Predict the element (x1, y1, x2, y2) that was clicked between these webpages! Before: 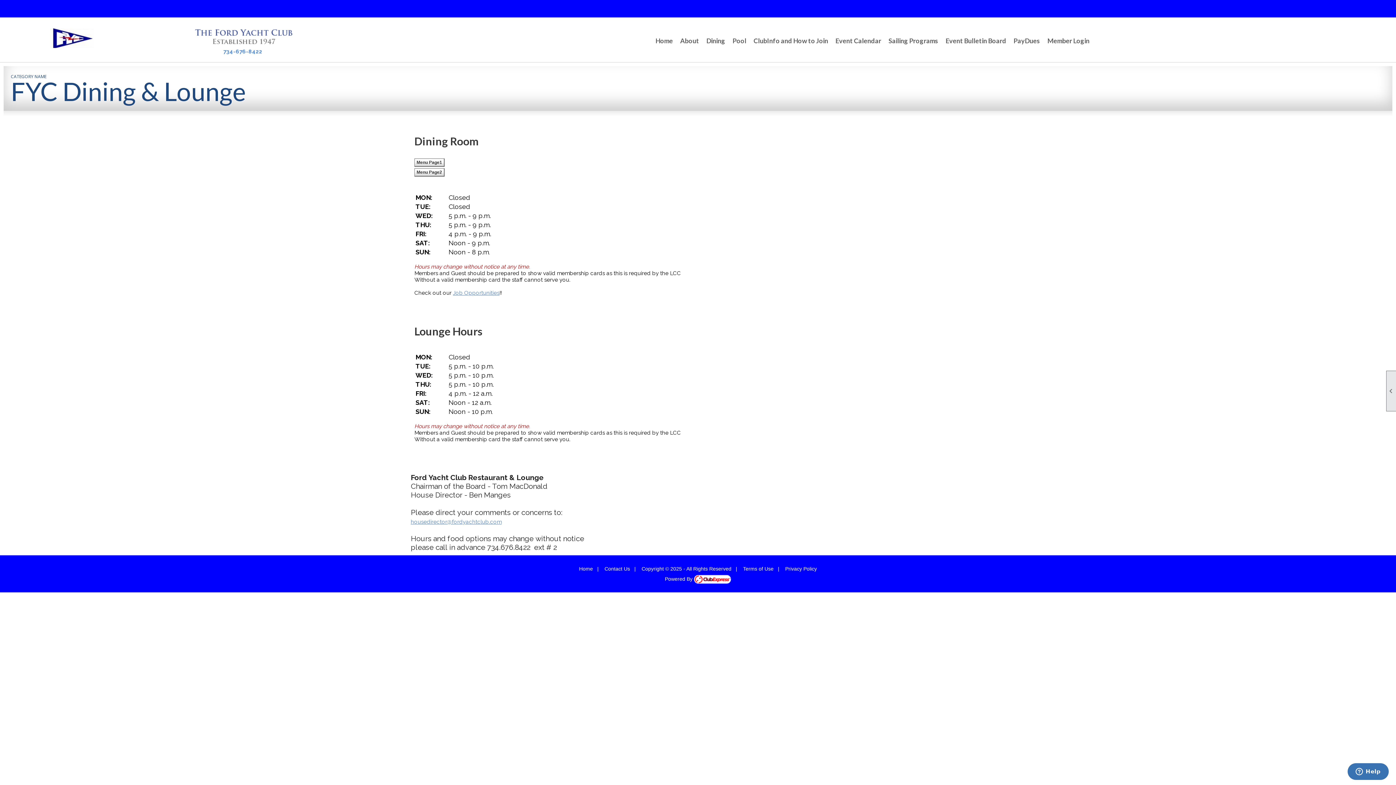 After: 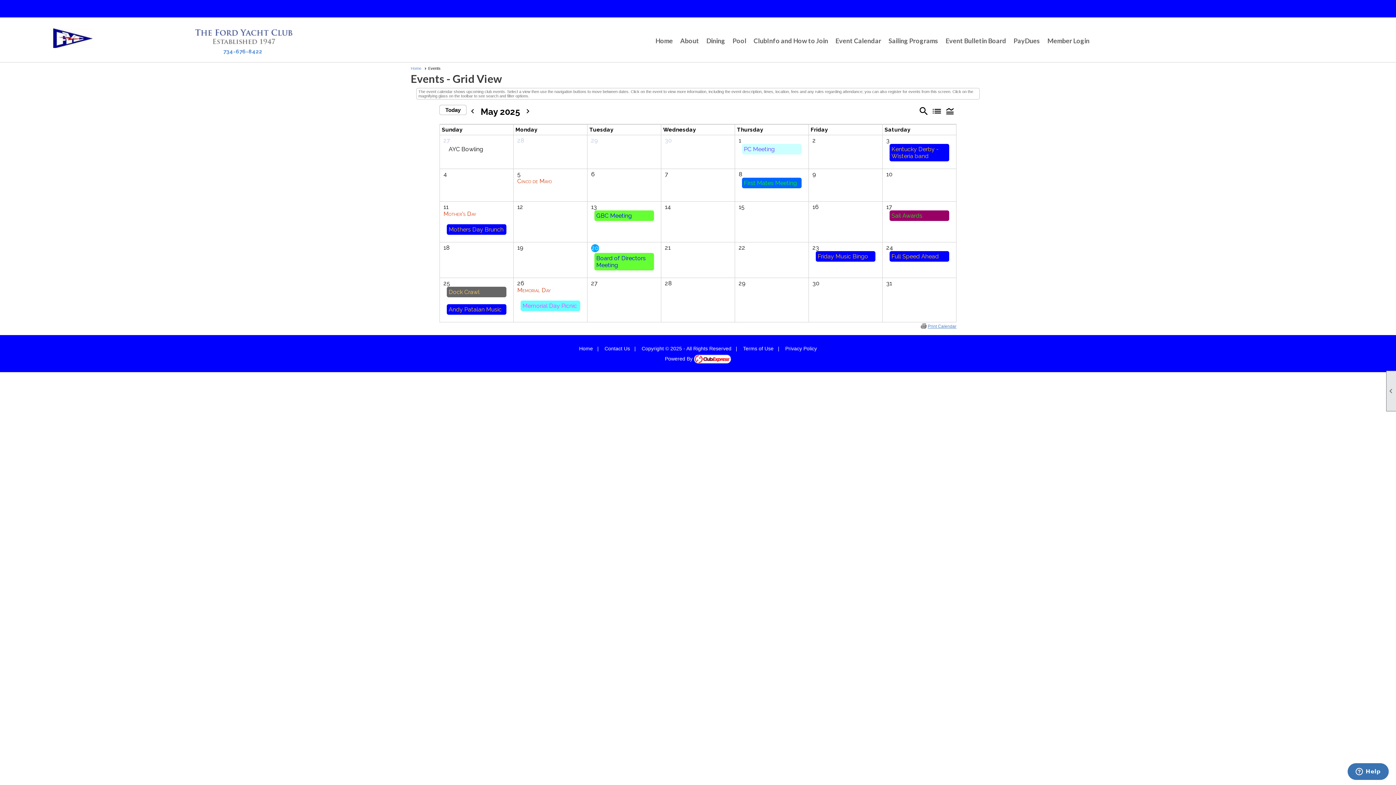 Action: label: Event Calendar bbox: (832, 33, 885, 48)